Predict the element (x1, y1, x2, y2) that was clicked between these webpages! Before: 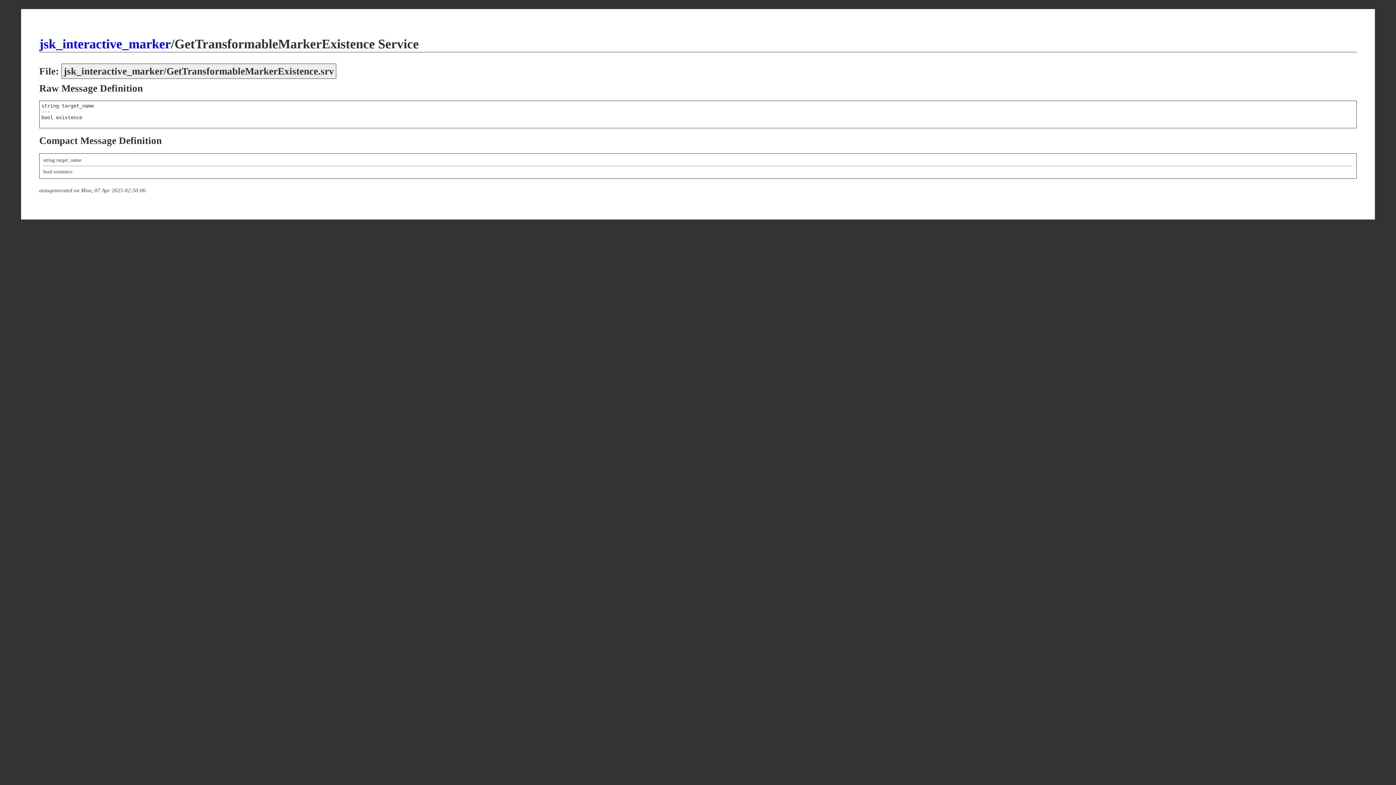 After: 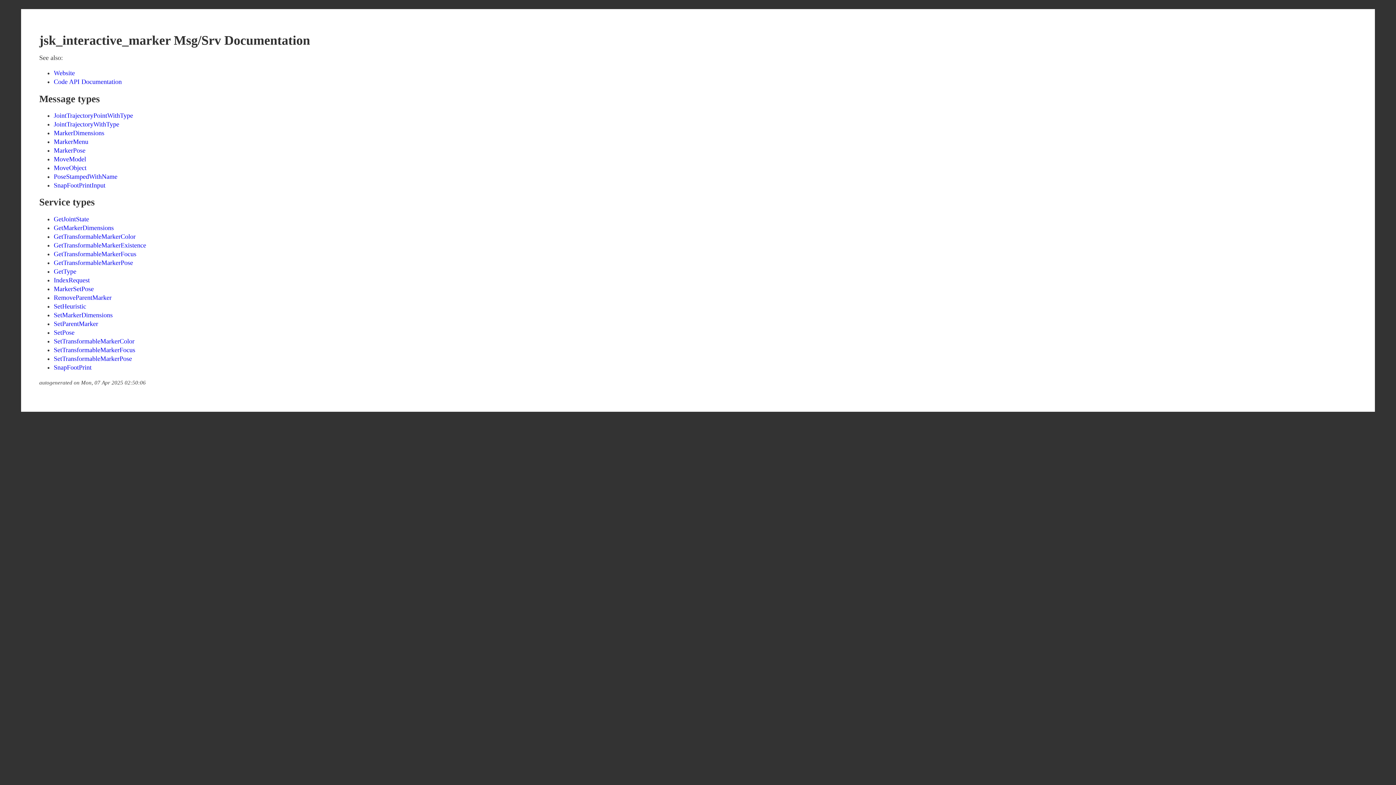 Action: bbox: (39, 36, 170, 51) label: jsk_interactive_marker